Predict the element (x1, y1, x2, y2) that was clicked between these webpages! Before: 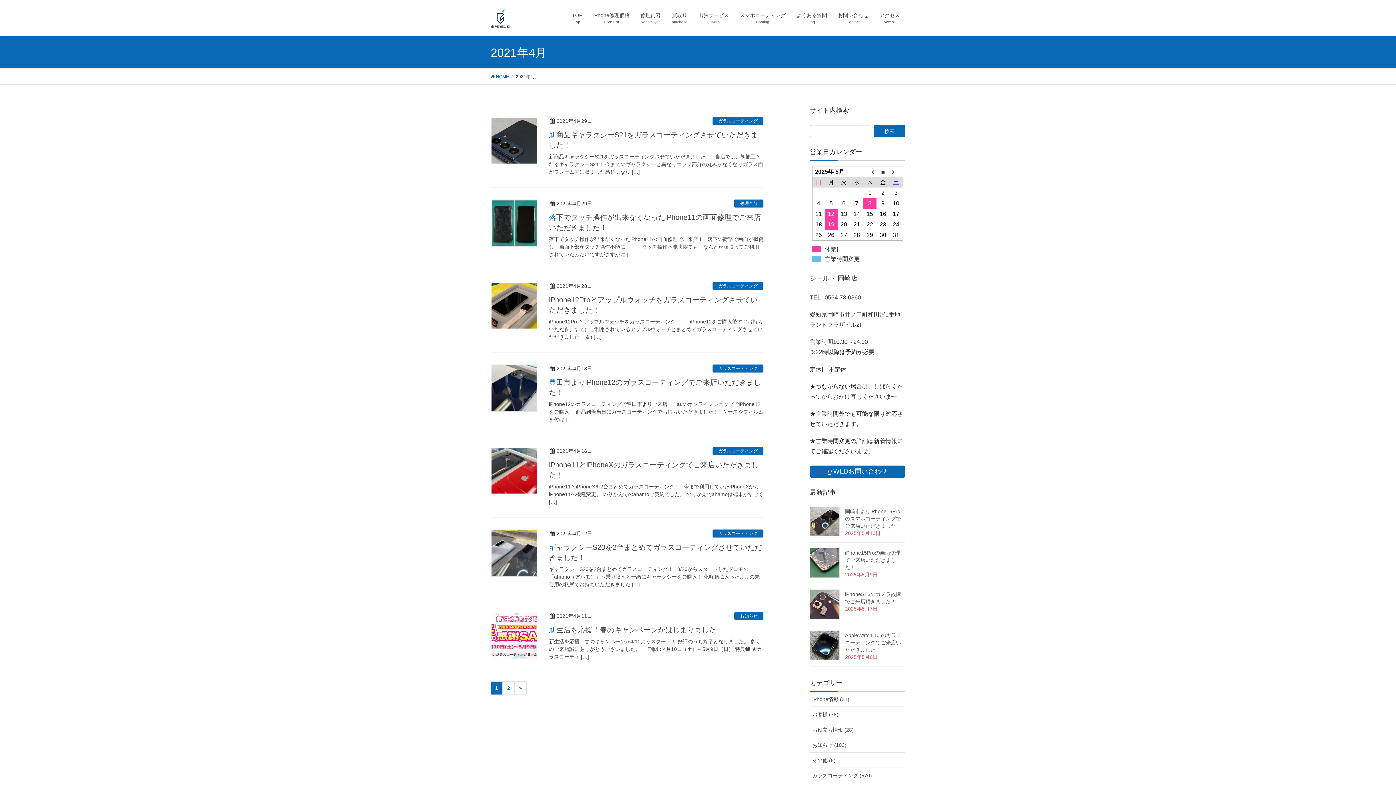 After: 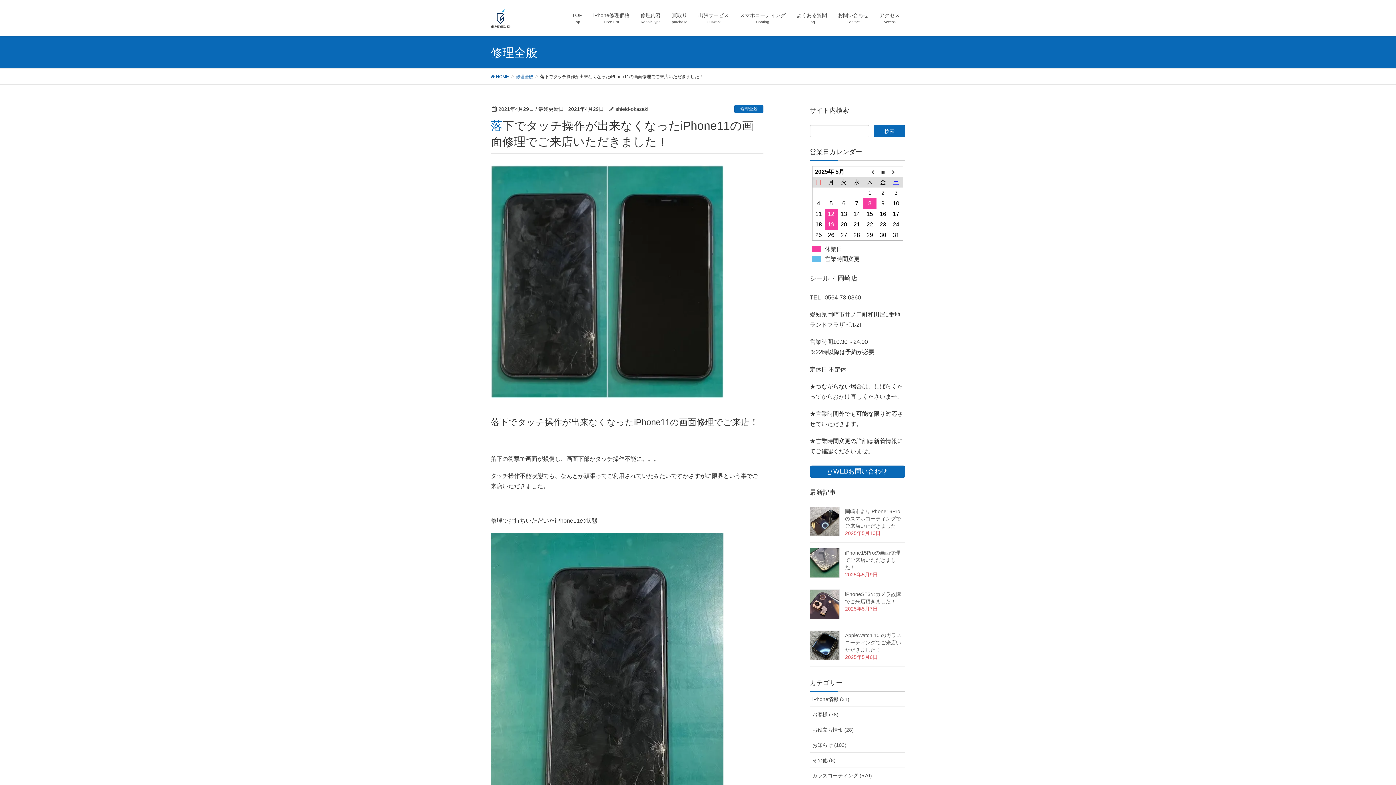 Action: bbox: (490, 199, 538, 246)